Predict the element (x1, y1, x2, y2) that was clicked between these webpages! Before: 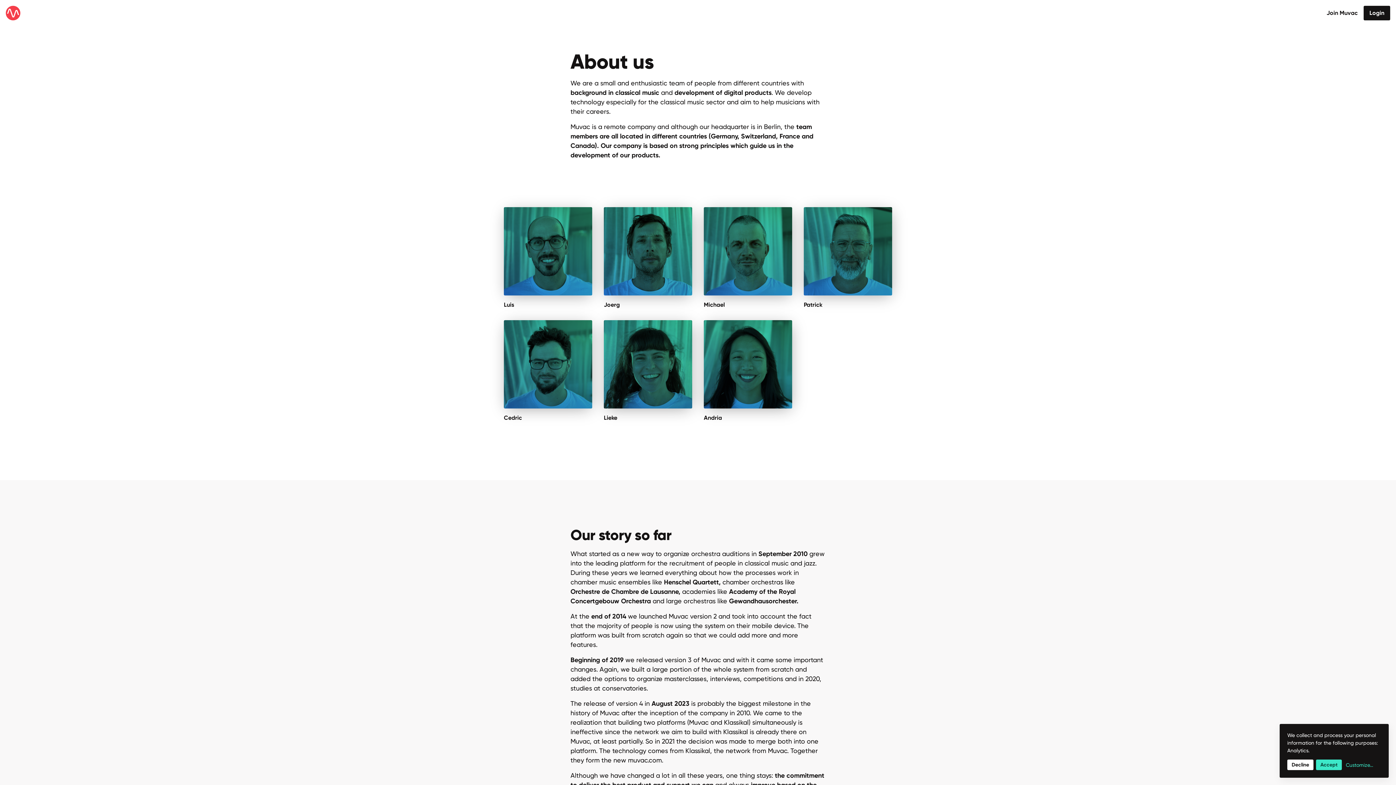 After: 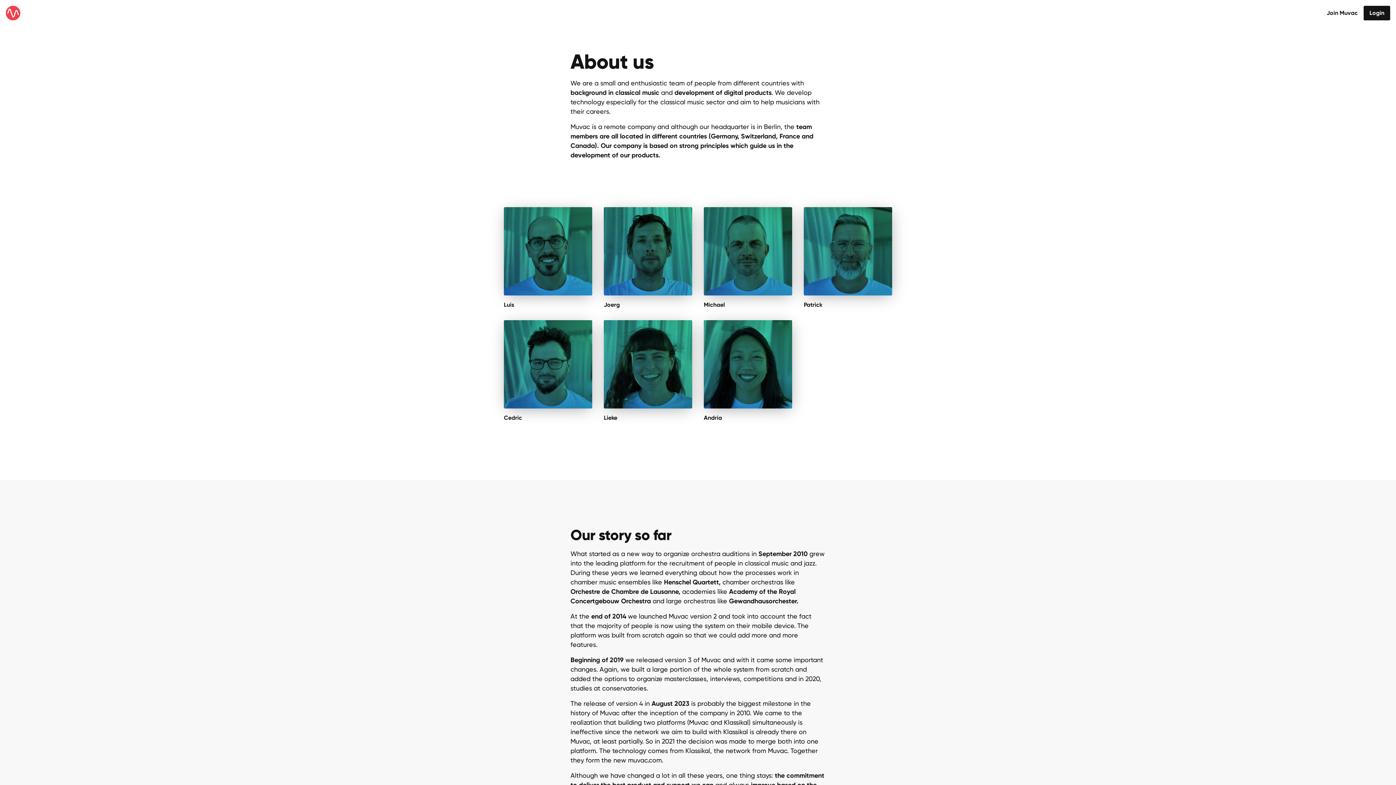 Action: bbox: (1316, 760, 1342, 770) label: Accept